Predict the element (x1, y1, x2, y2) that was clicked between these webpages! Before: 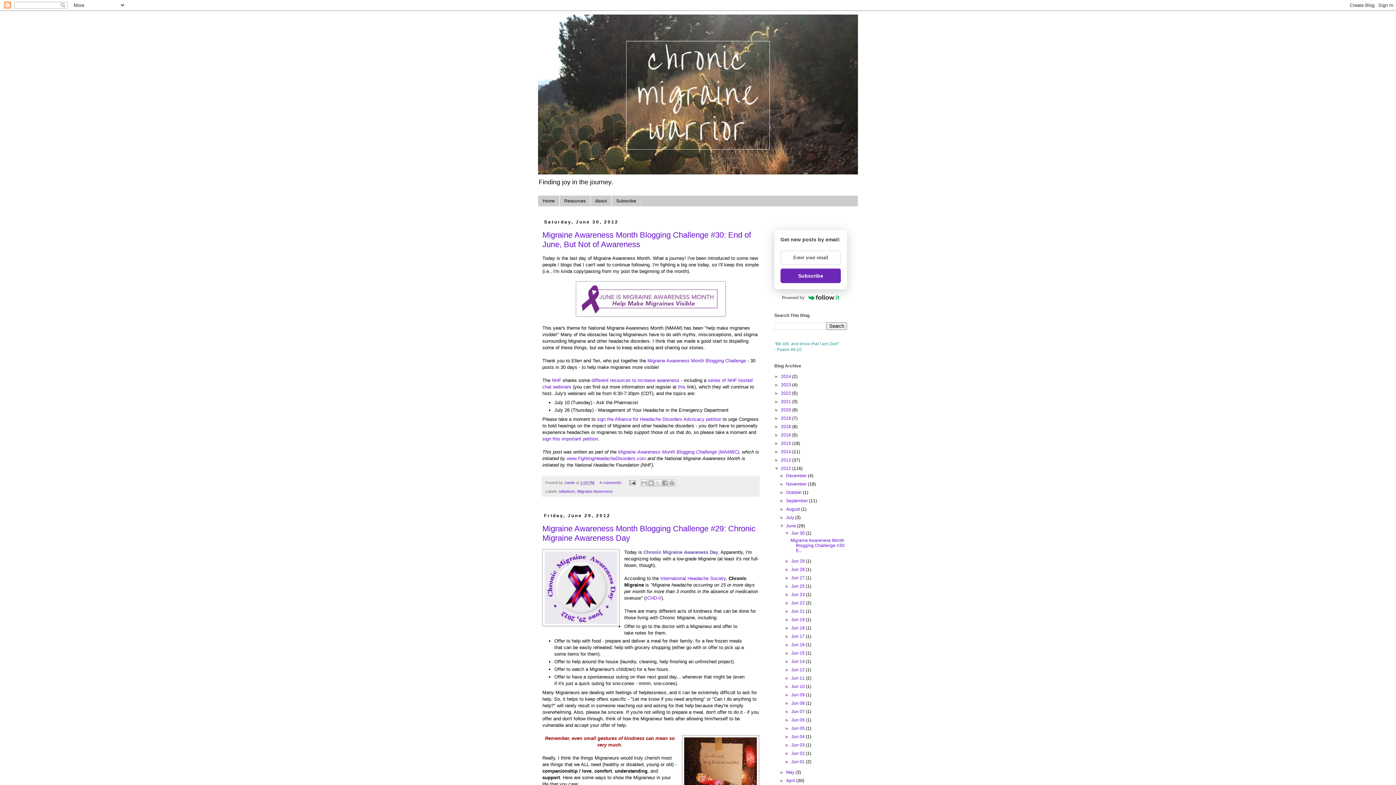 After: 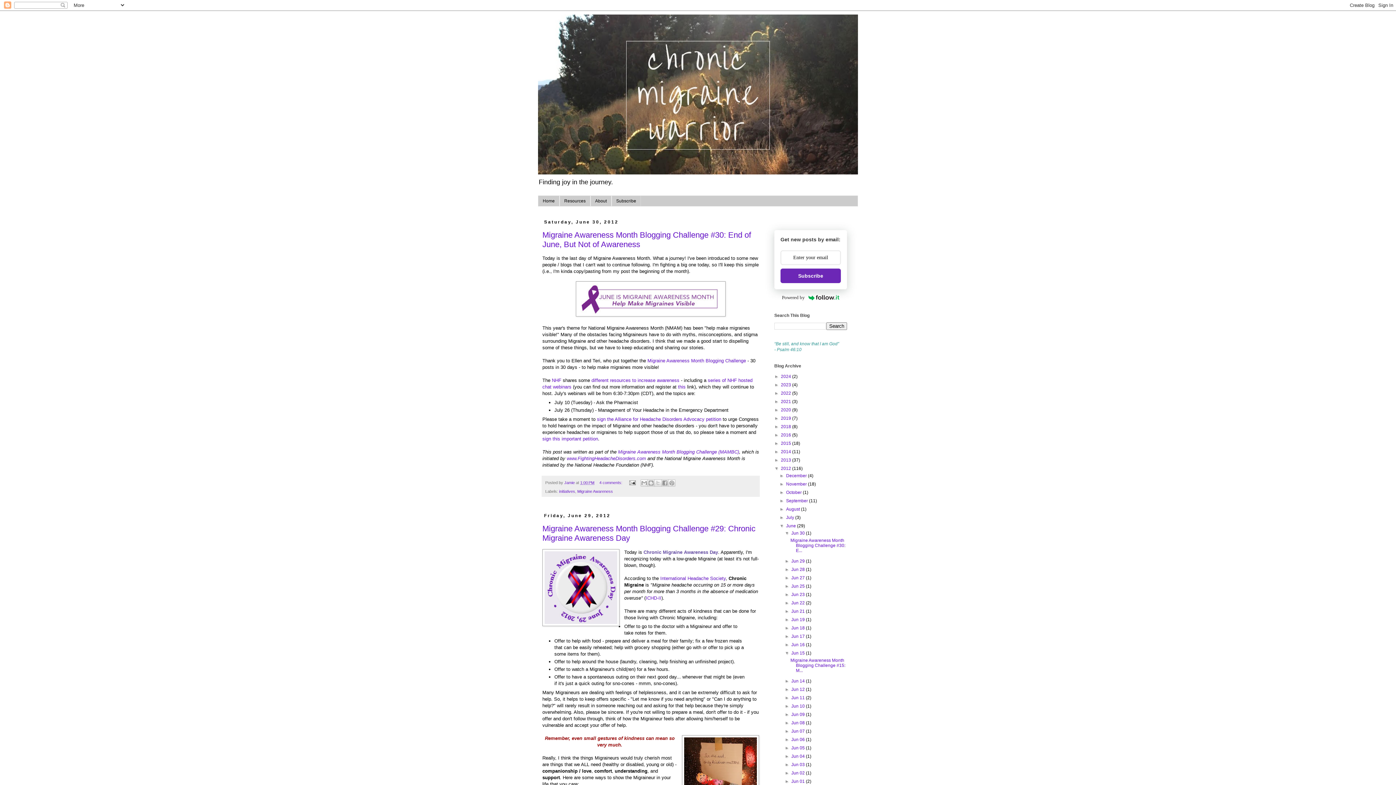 Action: label: ►   bbox: (785, 651, 791, 656)